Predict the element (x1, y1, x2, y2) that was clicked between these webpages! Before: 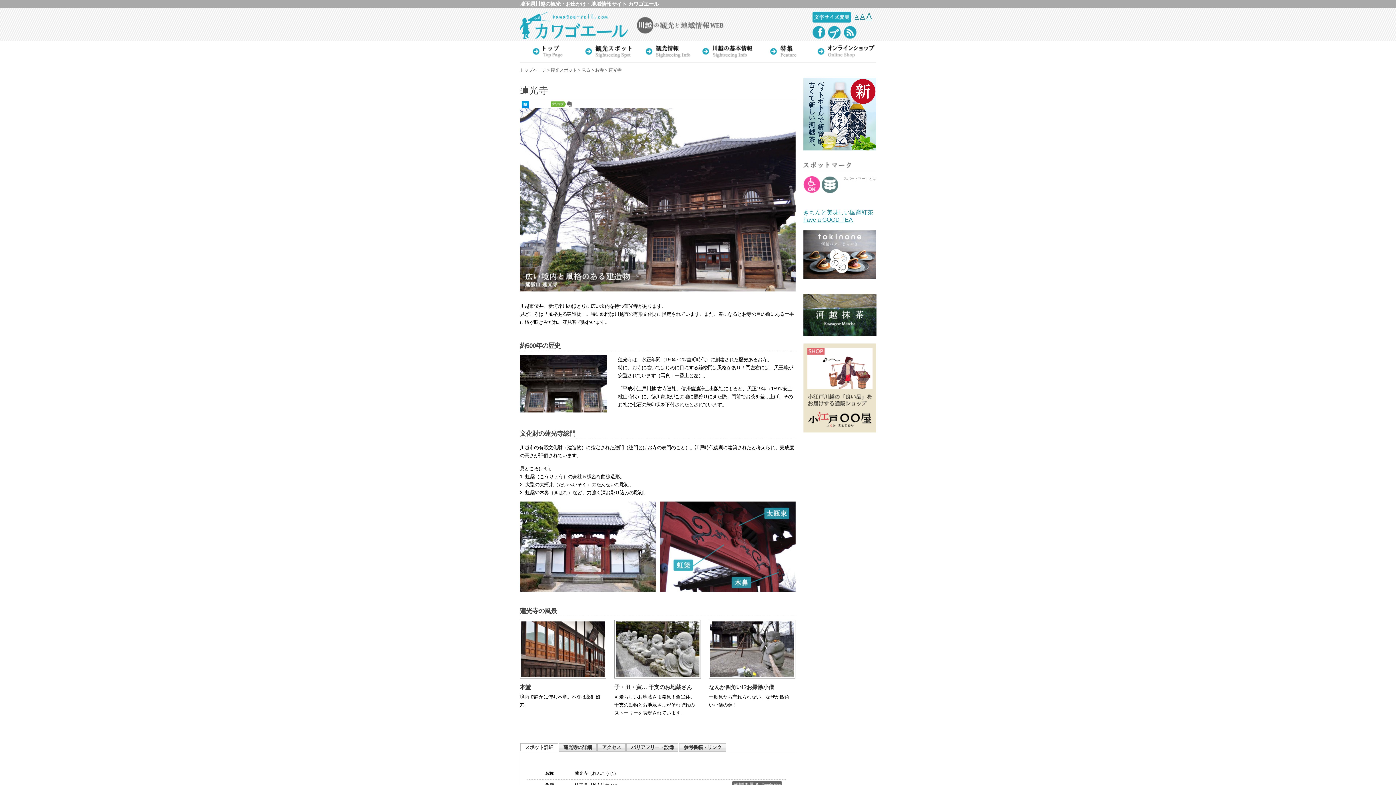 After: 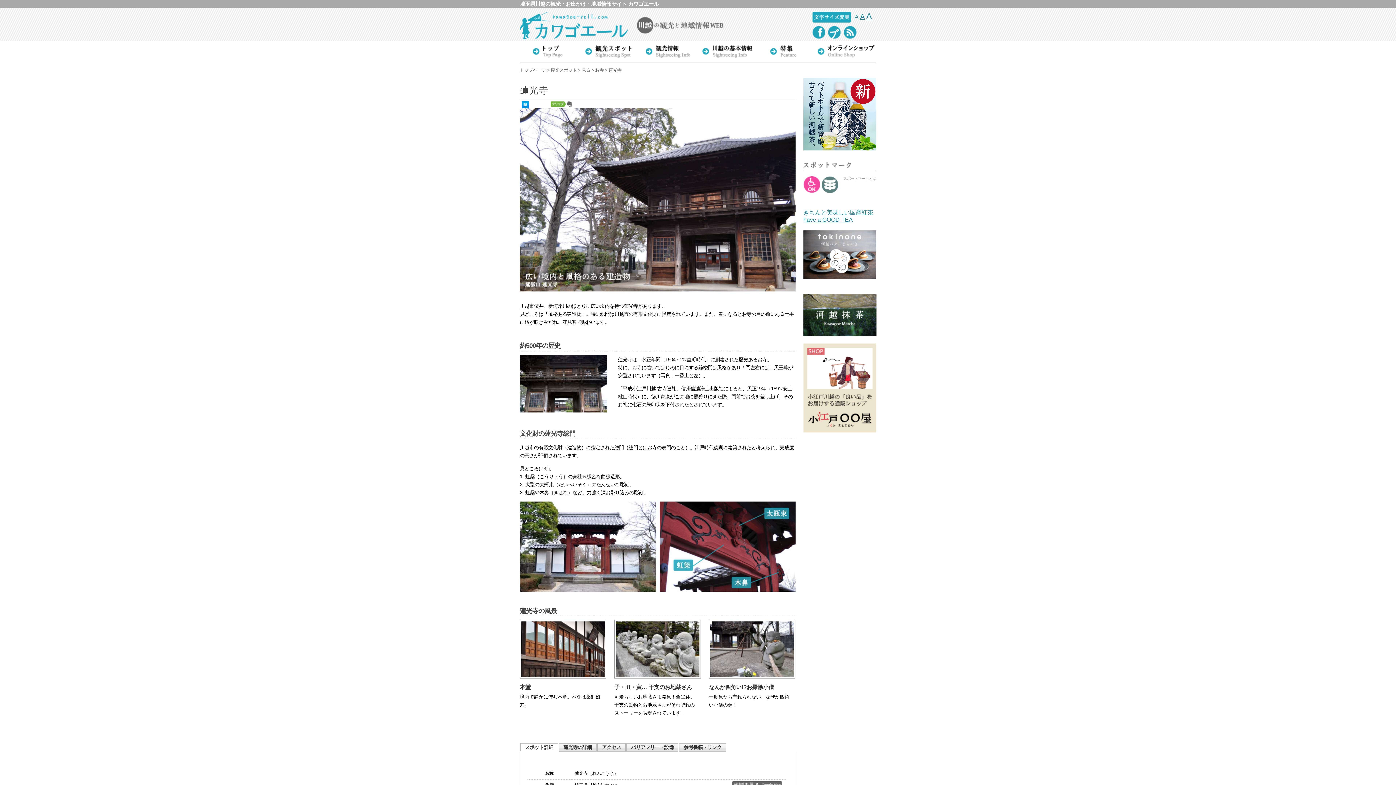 Action: bbox: (854, 13, 858, 20) label: A